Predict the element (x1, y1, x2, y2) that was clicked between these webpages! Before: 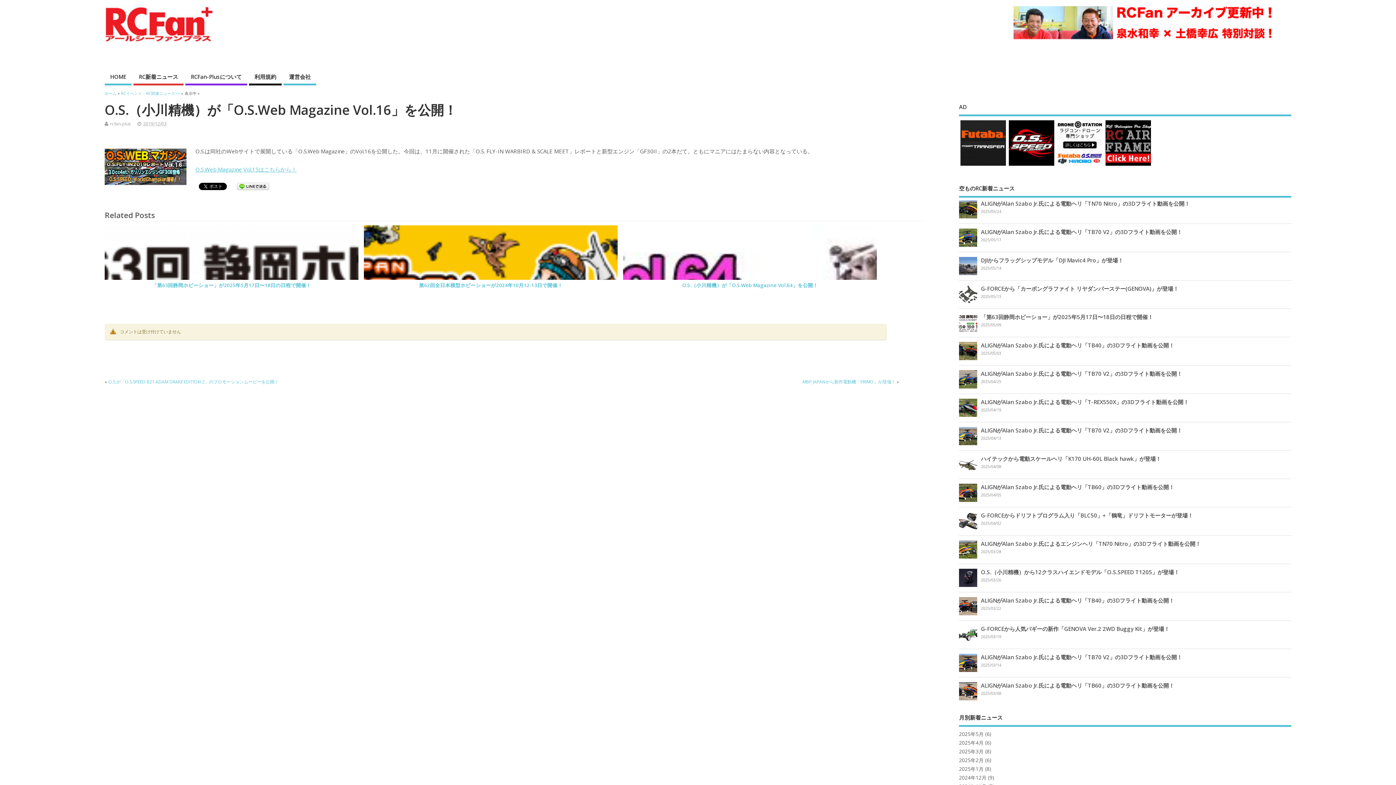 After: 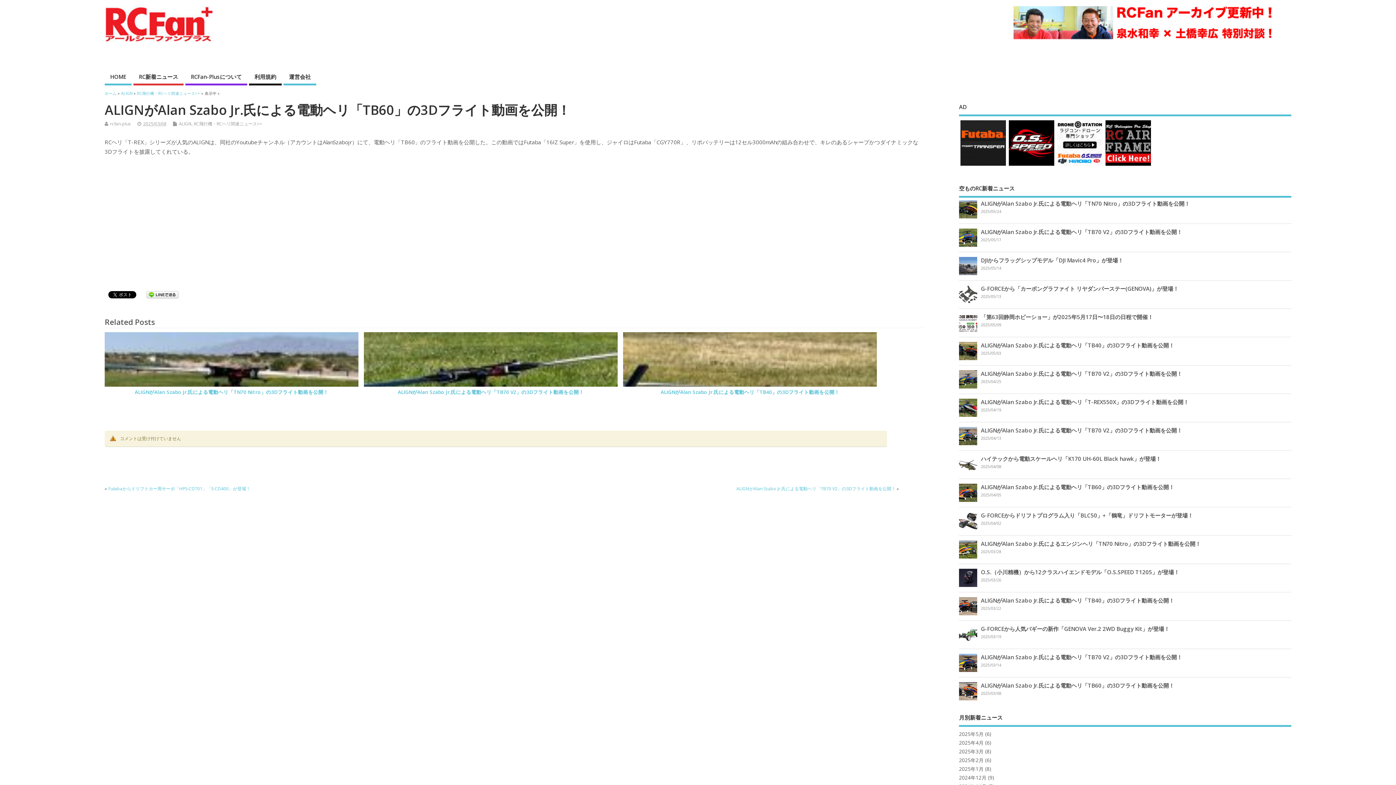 Action: bbox: (981, 682, 1174, 689) label: ALIGNがAlan Szabo Jr.氏による電動ヘリ「TB60」の3Dフライト動画を公開！